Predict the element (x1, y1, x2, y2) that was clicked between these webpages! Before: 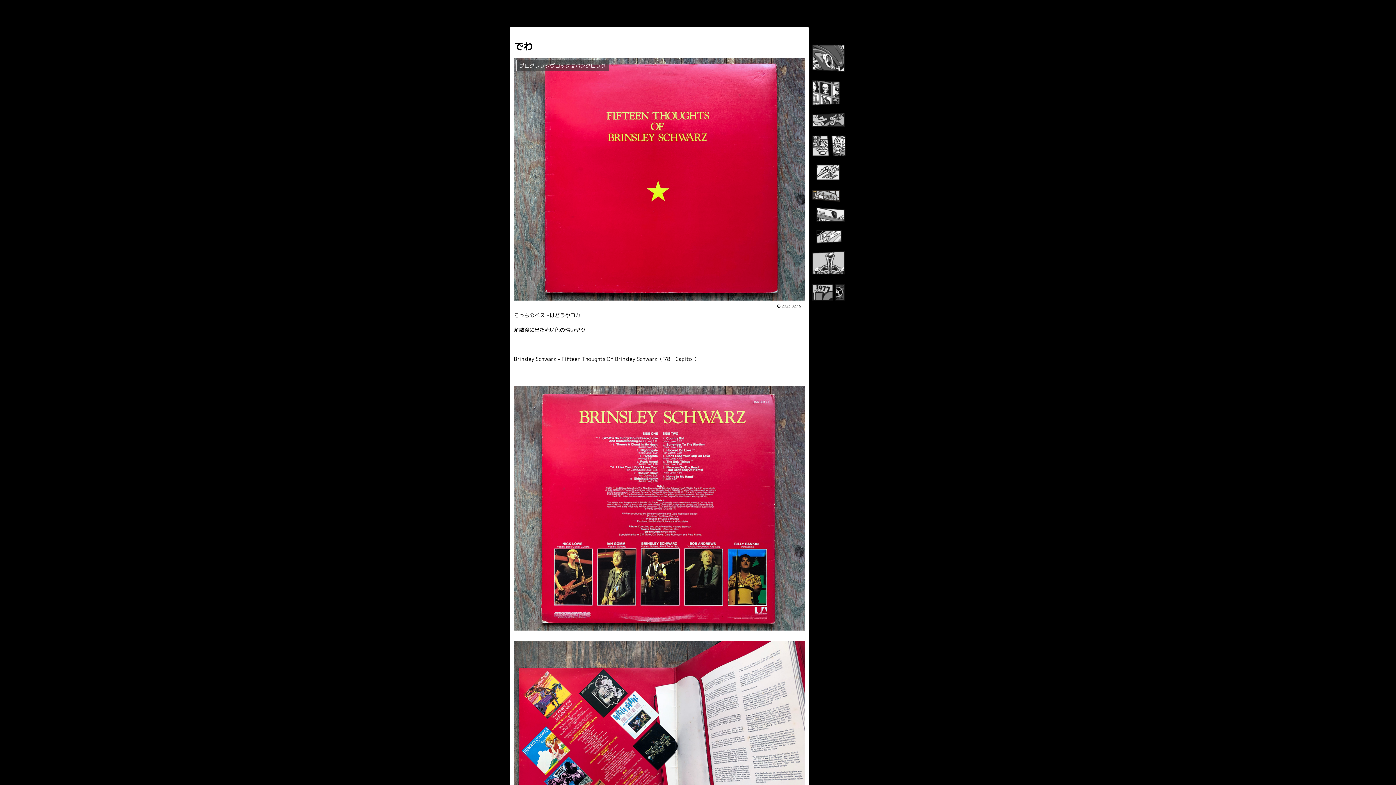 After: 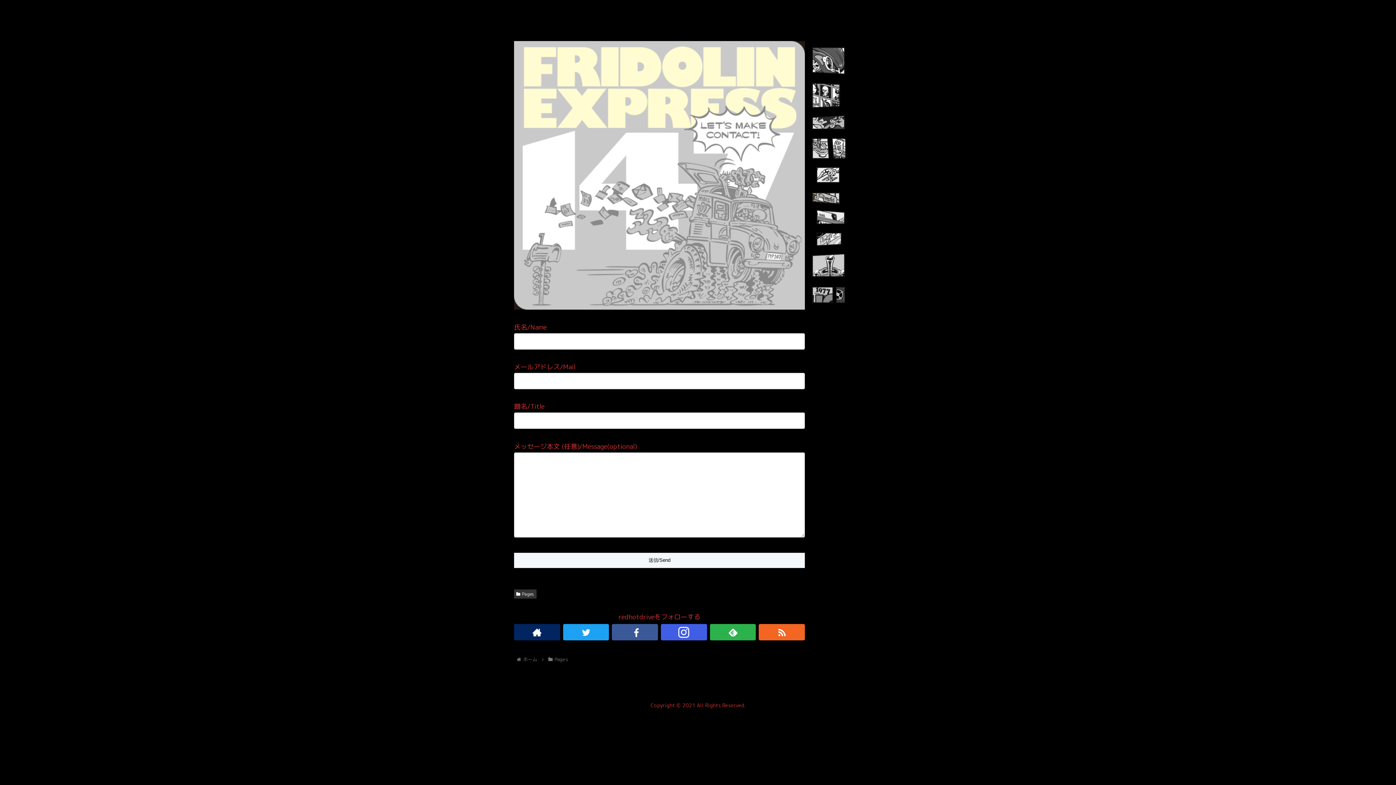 Action: bbox: (811, 228, 846, 250)